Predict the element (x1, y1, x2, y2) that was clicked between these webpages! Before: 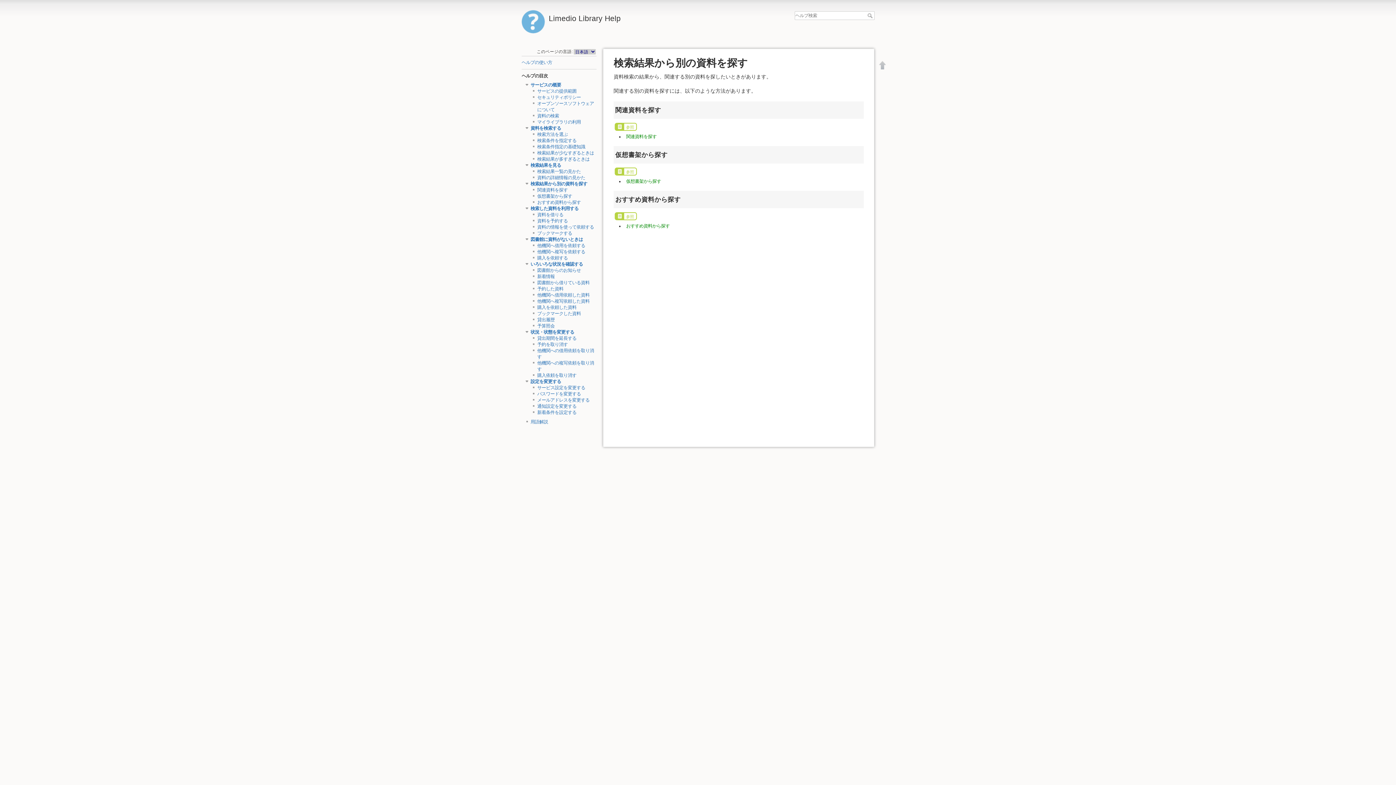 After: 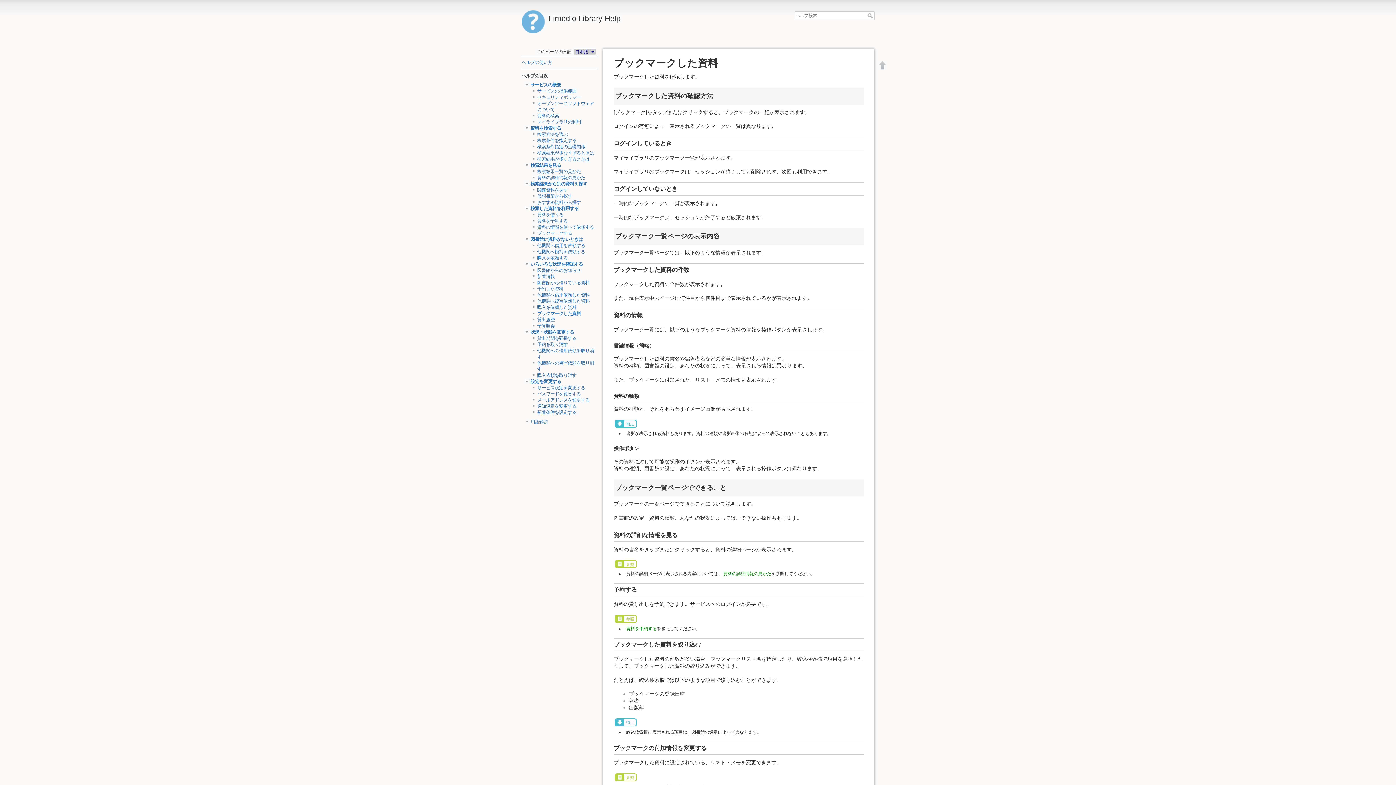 Action: label: ブックマークした資料 bbox: (537, 311, 581, 316)